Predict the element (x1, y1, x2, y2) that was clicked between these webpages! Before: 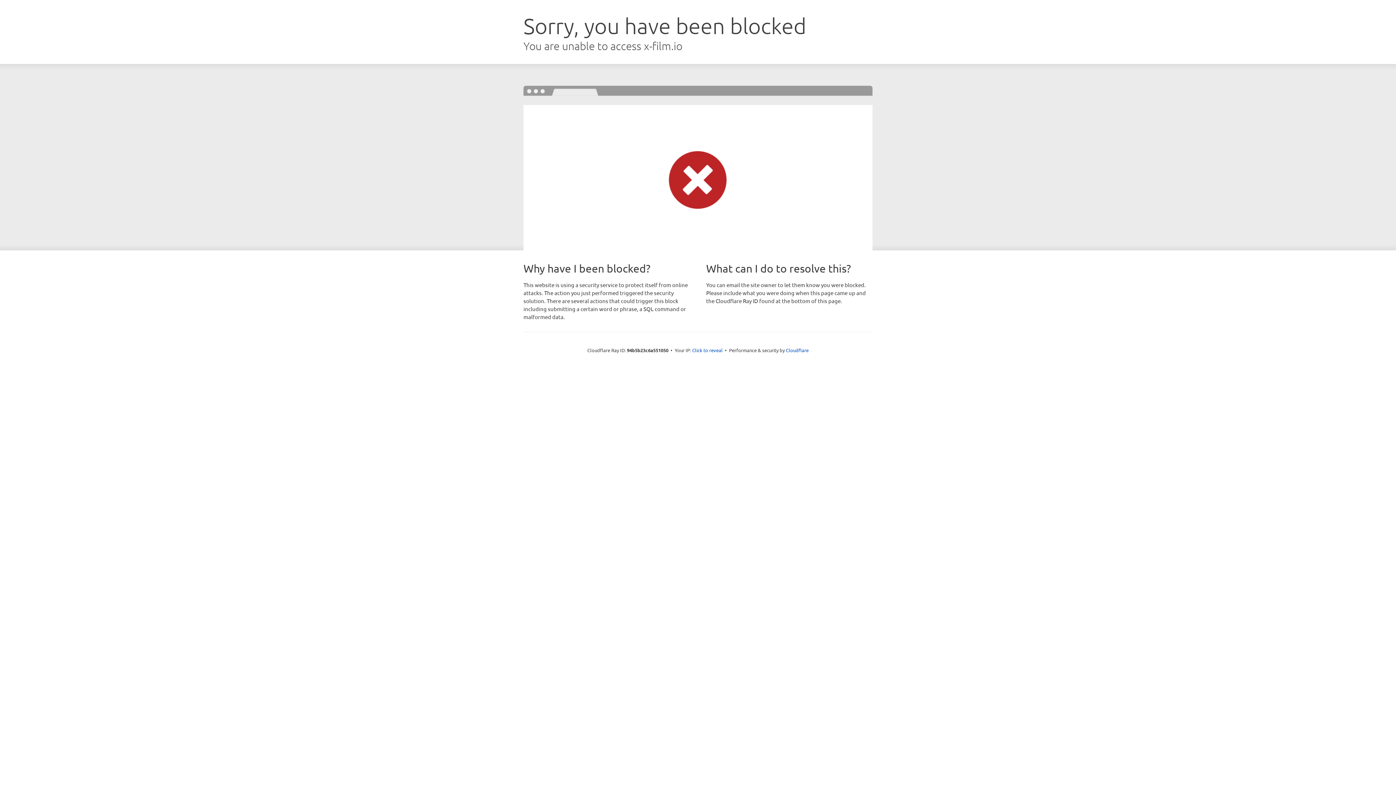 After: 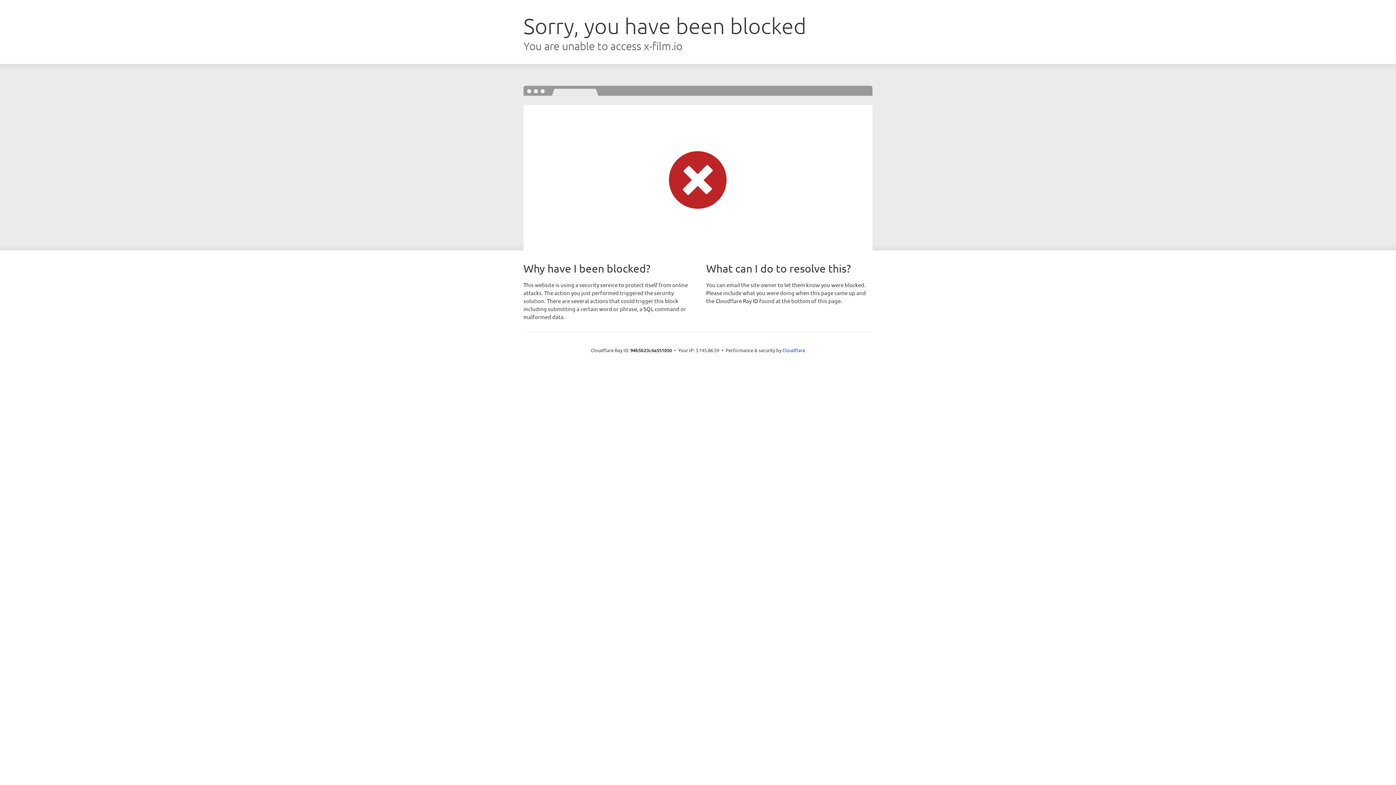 Action: label: Click to reveal bbox: (692, 346, 722, 353)